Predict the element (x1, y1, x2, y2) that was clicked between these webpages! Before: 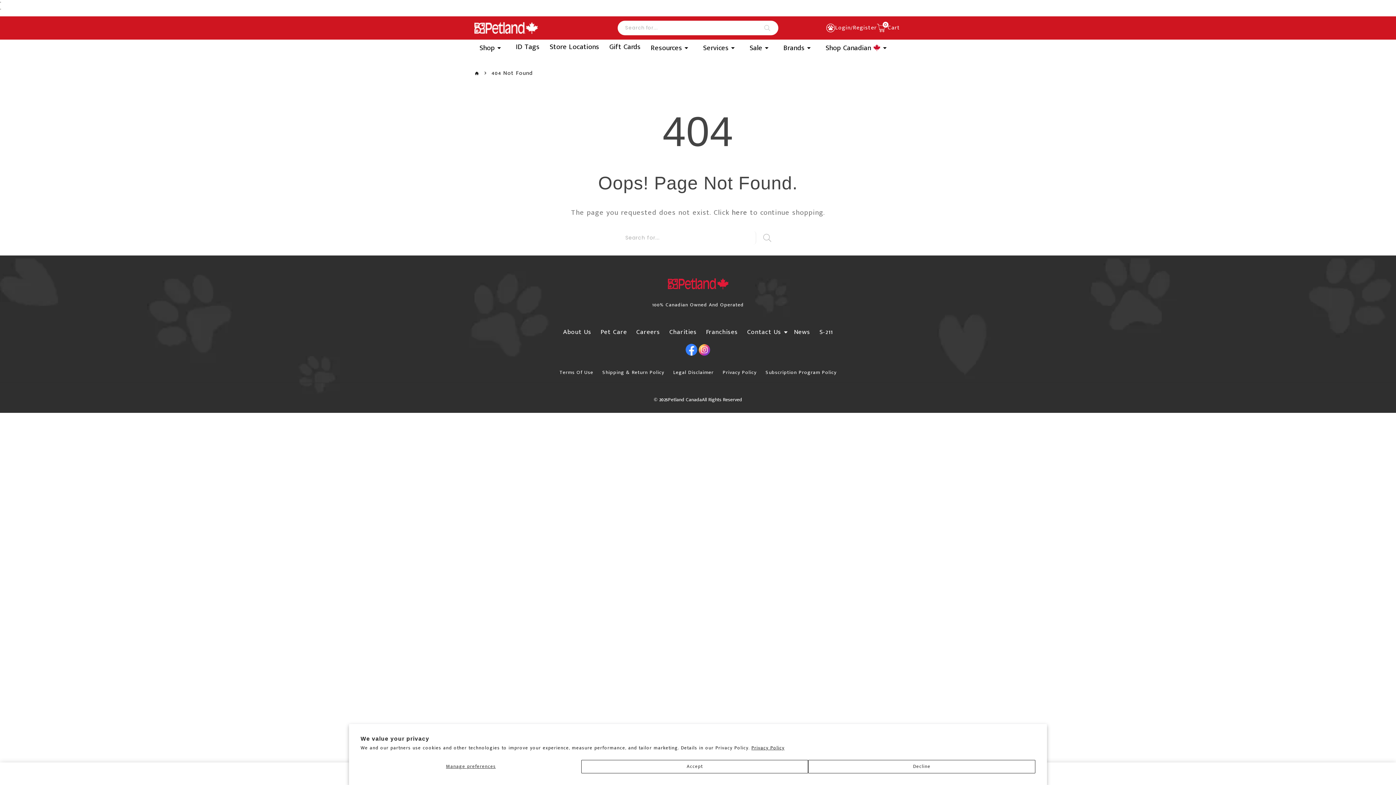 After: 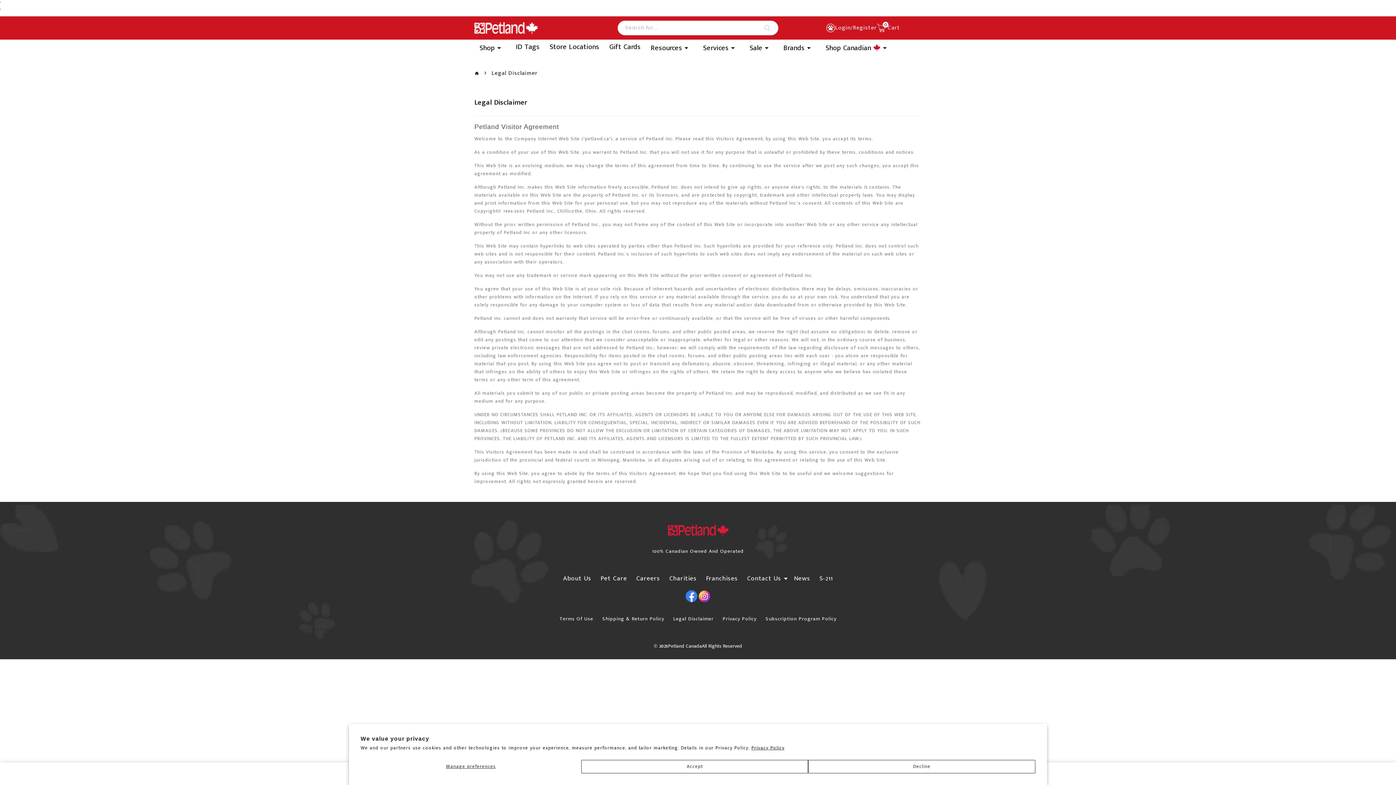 Action: label: Legal Disclaimer bbox: (669, 364, 717, 380)